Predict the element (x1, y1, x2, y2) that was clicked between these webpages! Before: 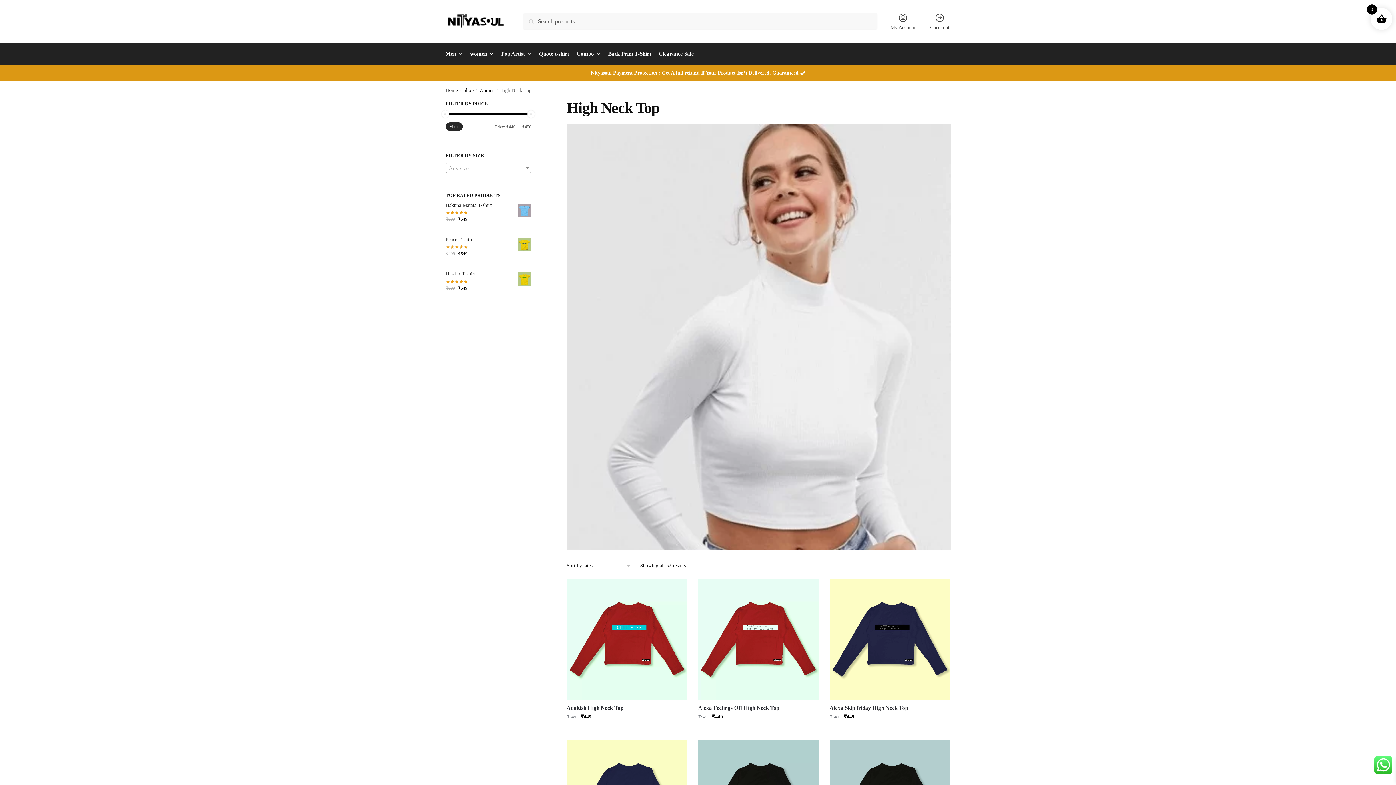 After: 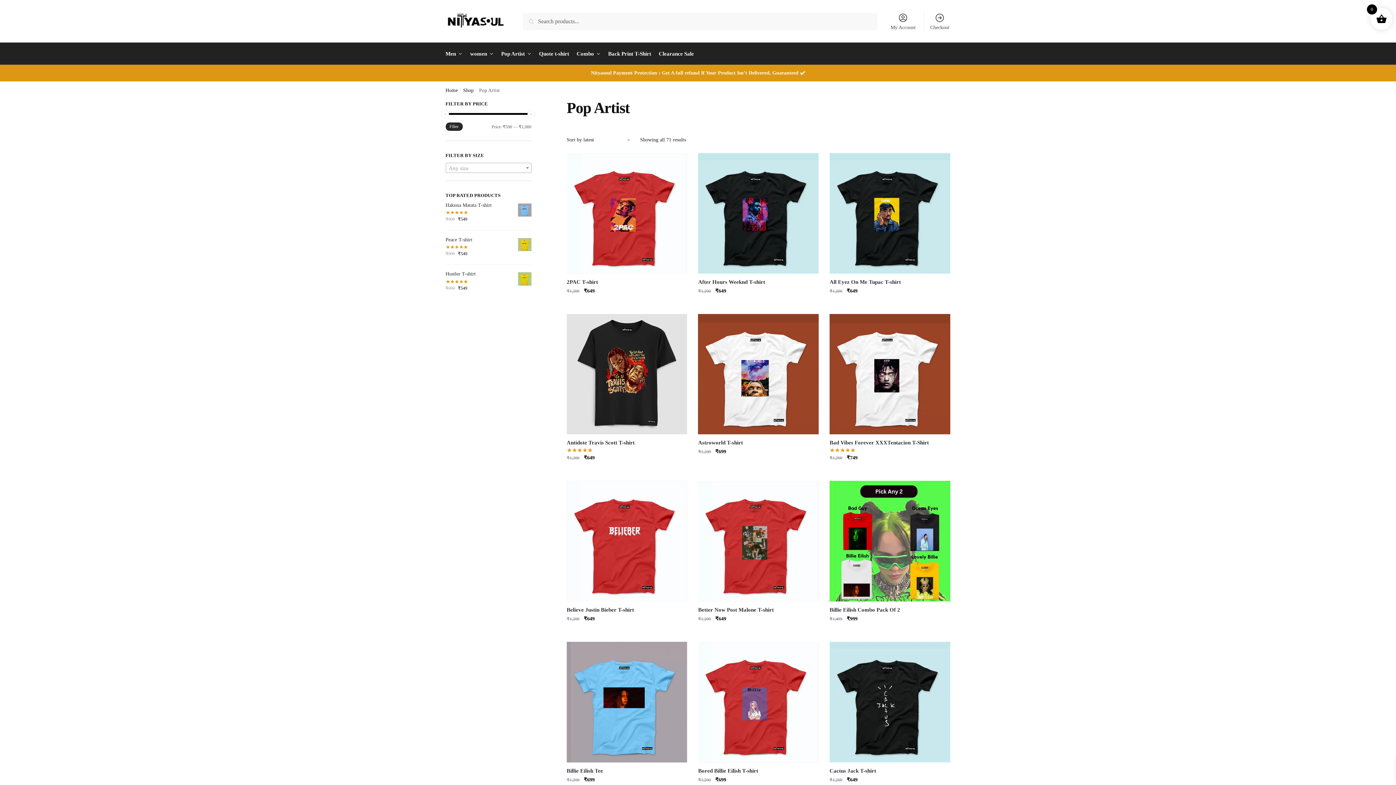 Action: label: Pop Artist bbox: (498, 42, 534, 64)